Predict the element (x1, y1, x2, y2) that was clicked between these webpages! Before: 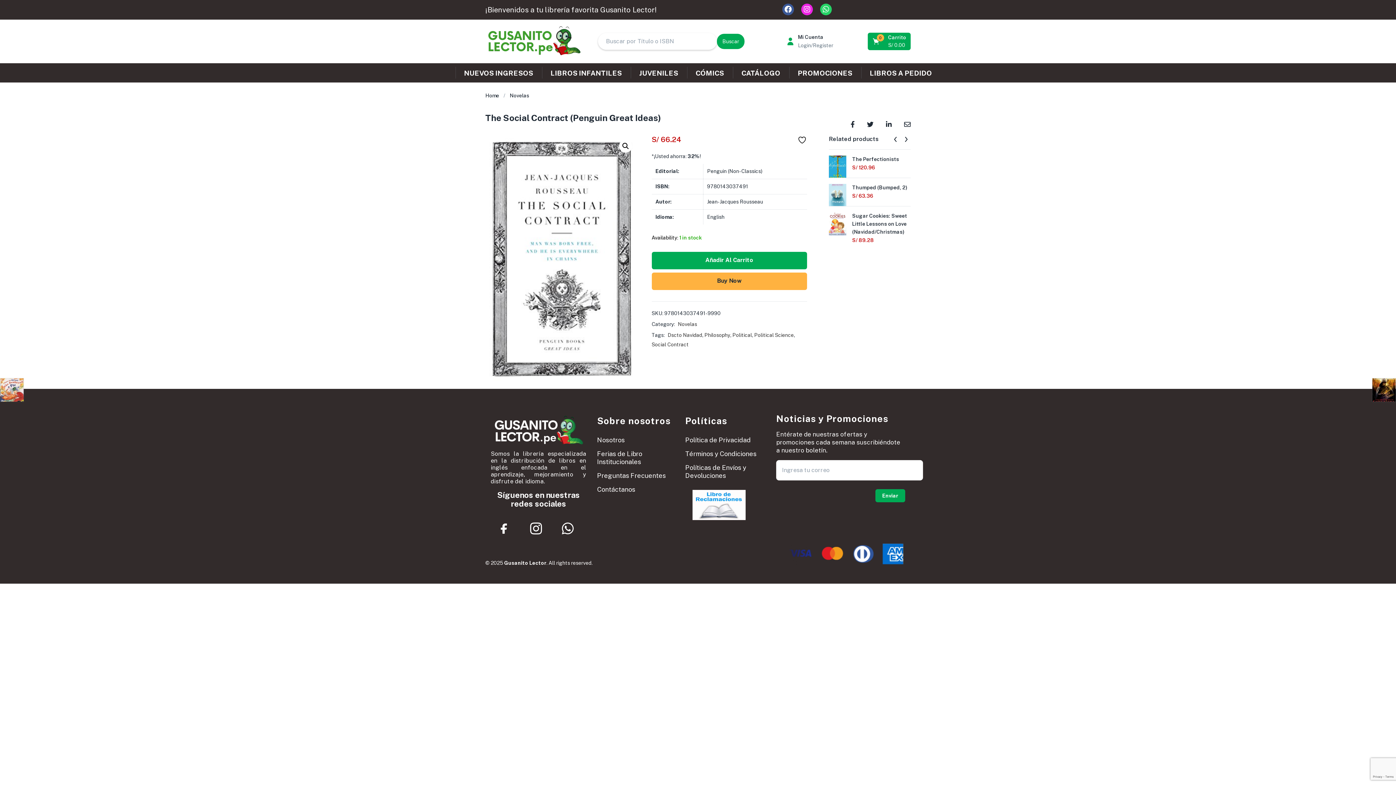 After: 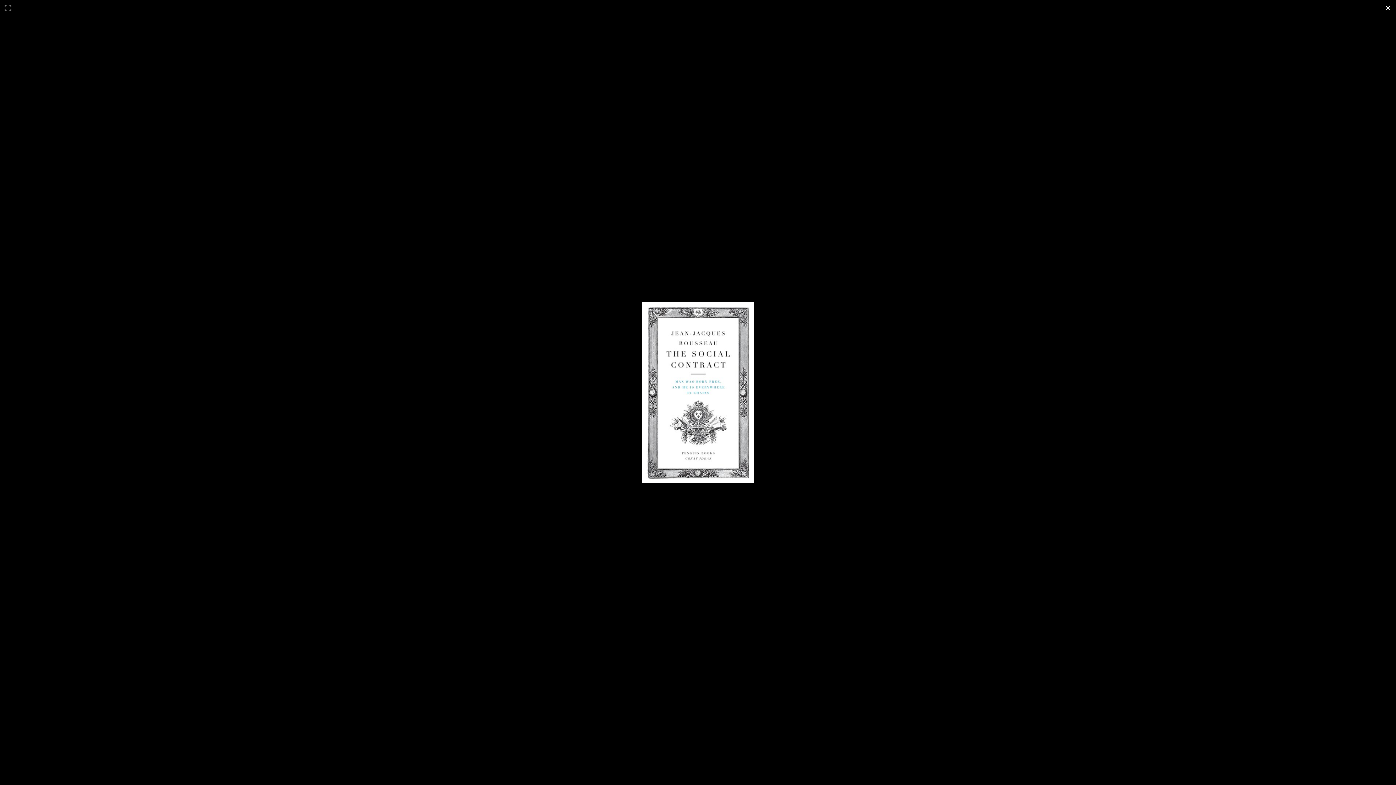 Action: bbox: (485, 134, 637, 382)